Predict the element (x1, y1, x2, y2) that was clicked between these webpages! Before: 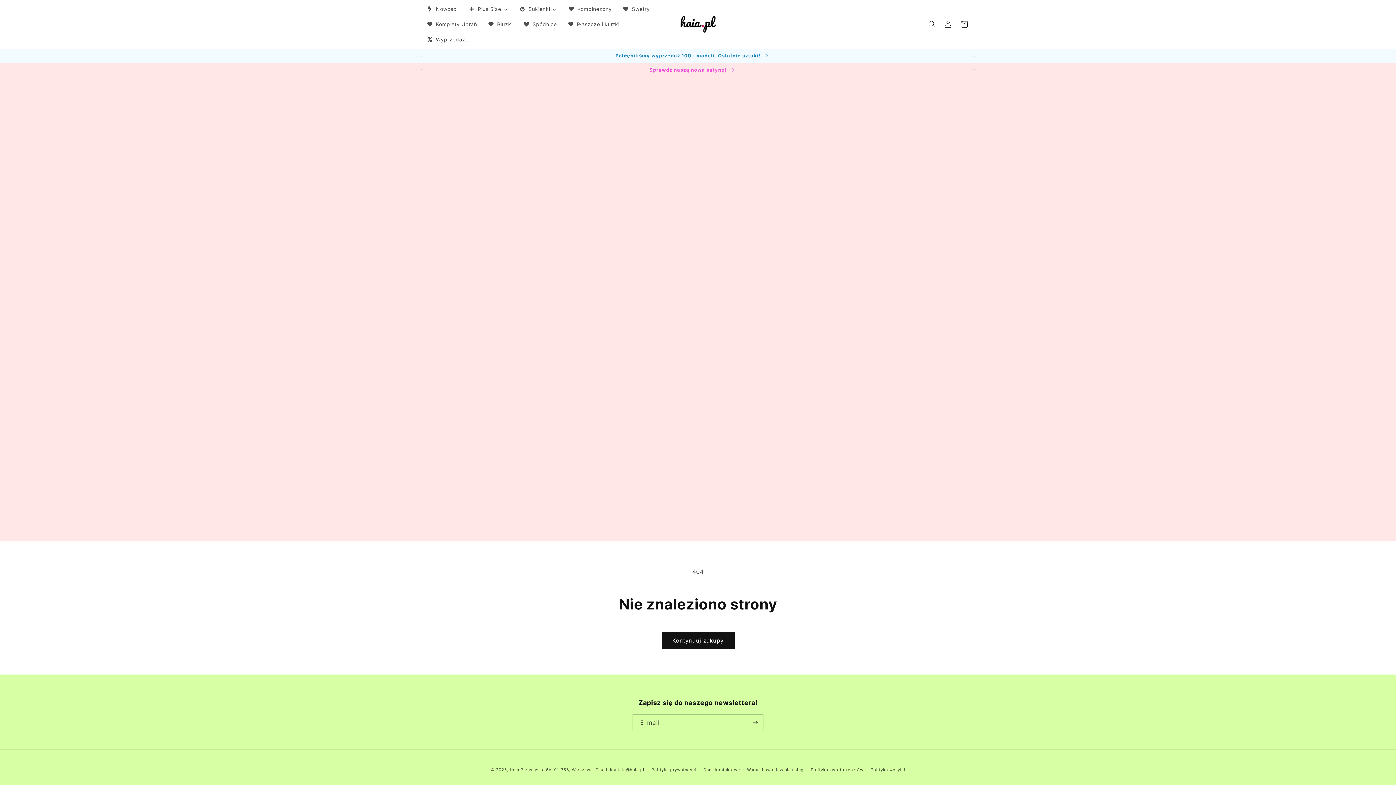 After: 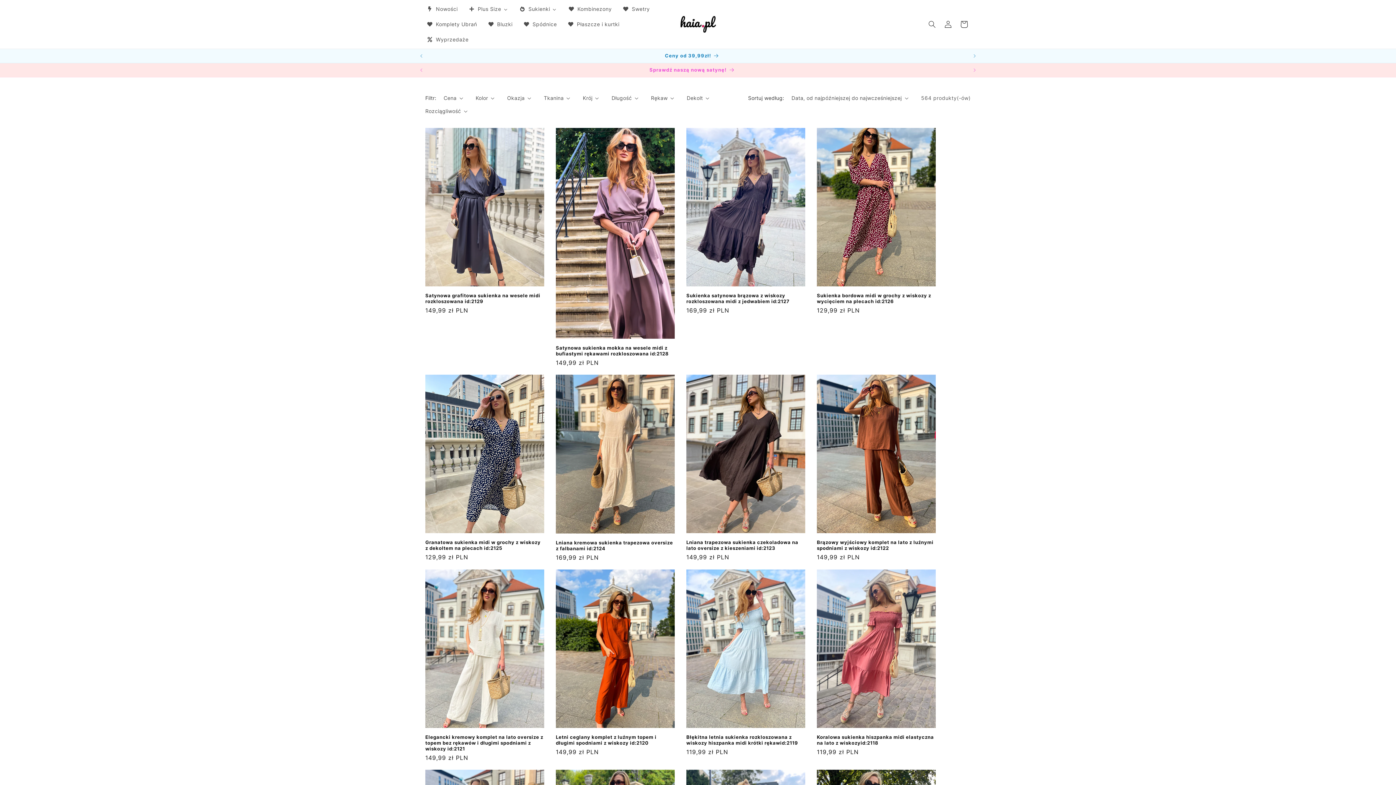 Action: bbox: (421, 1, 462, 16) label: Nowości